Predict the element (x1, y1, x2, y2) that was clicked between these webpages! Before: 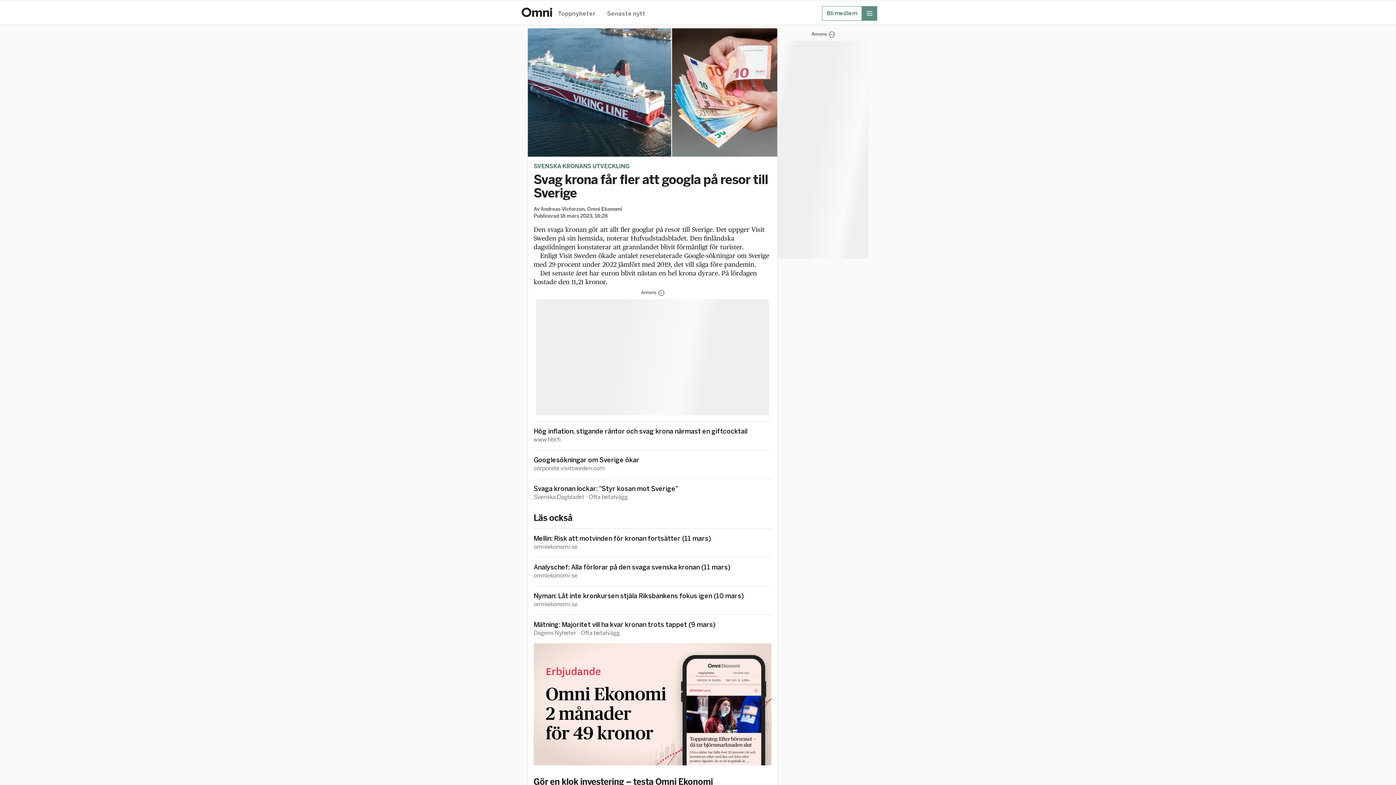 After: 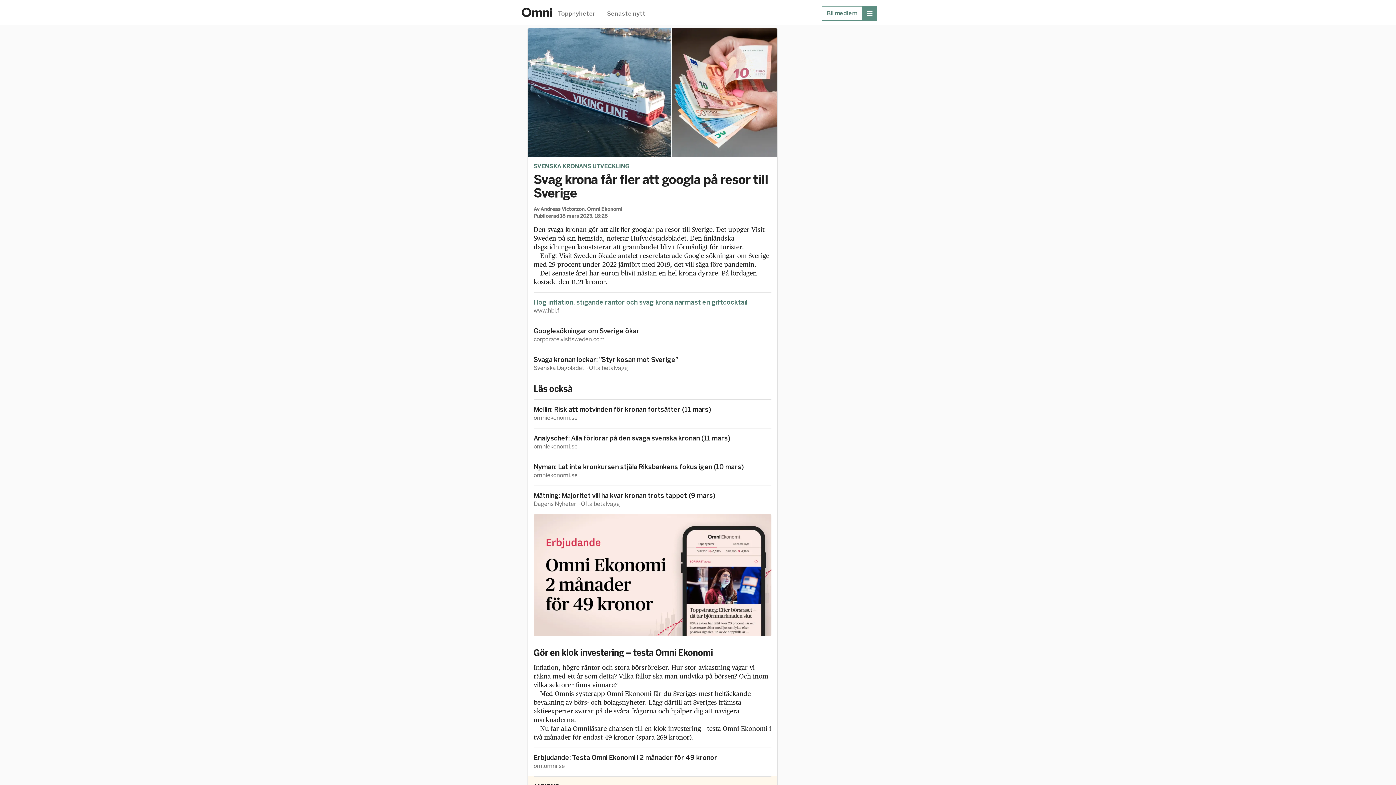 Action: bbox: (533, 427, 771, 435) label: Hög inflation, stigande räntor och svag krona närmast en giftcocktail